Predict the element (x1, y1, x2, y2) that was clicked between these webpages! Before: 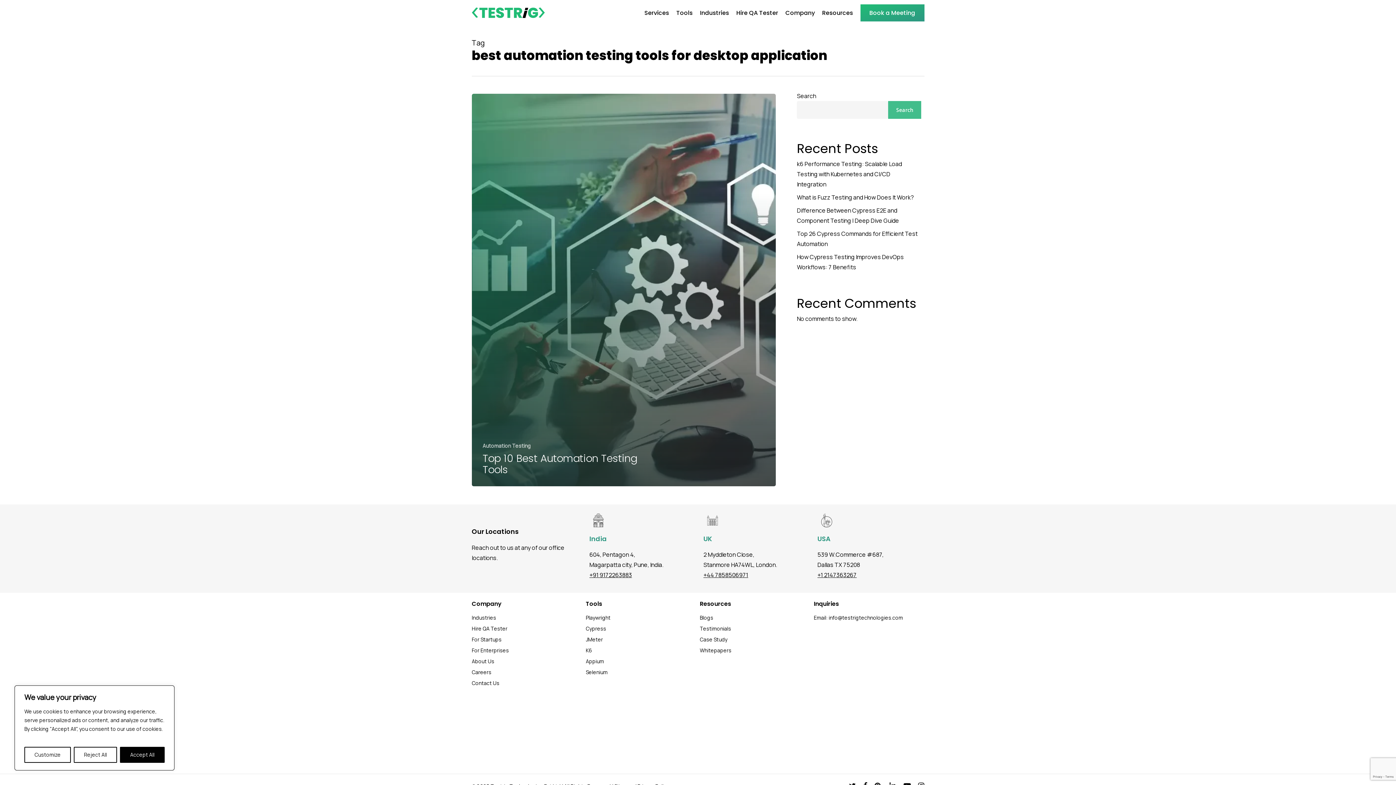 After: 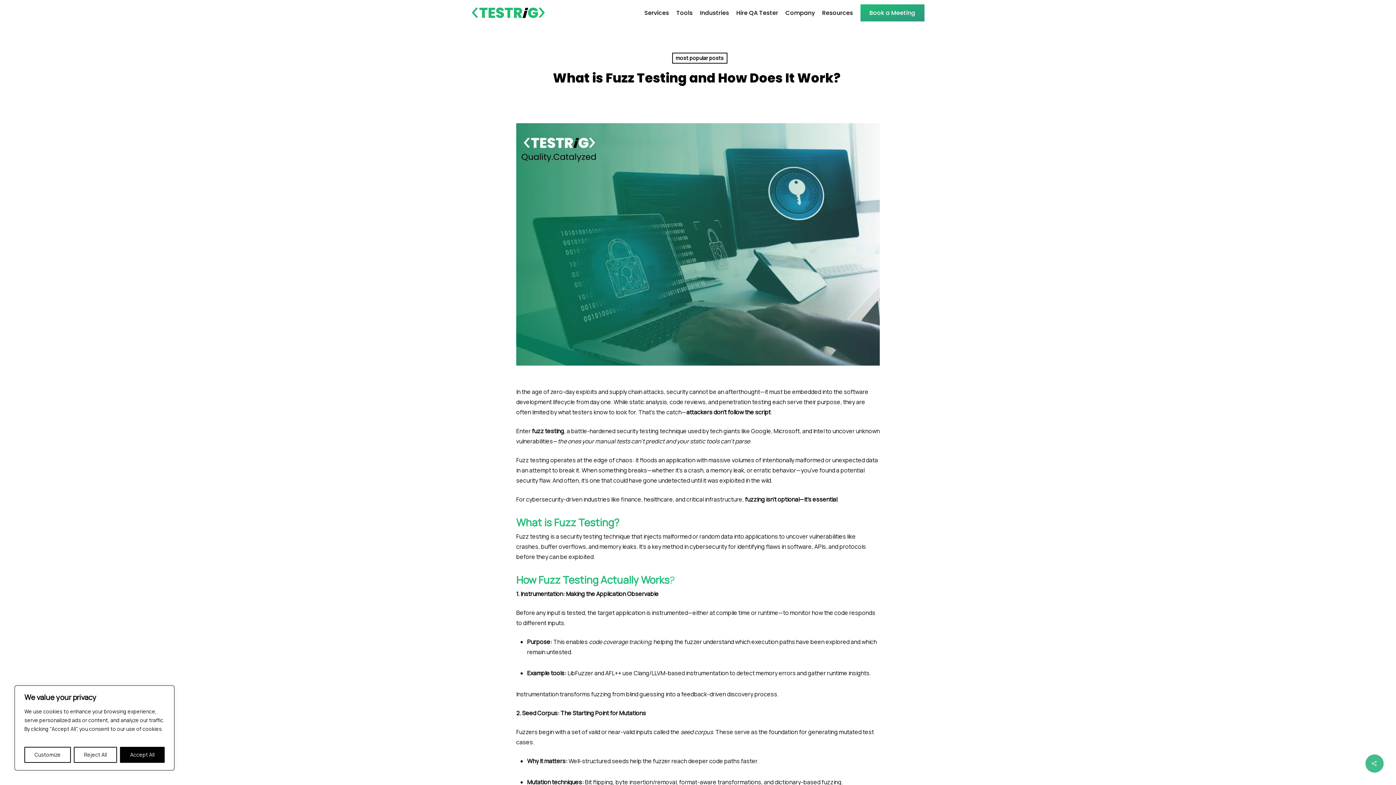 Action: bbox: (797, 192, 921, 202) label: What is Fuzz Testing and How Does It Work? 